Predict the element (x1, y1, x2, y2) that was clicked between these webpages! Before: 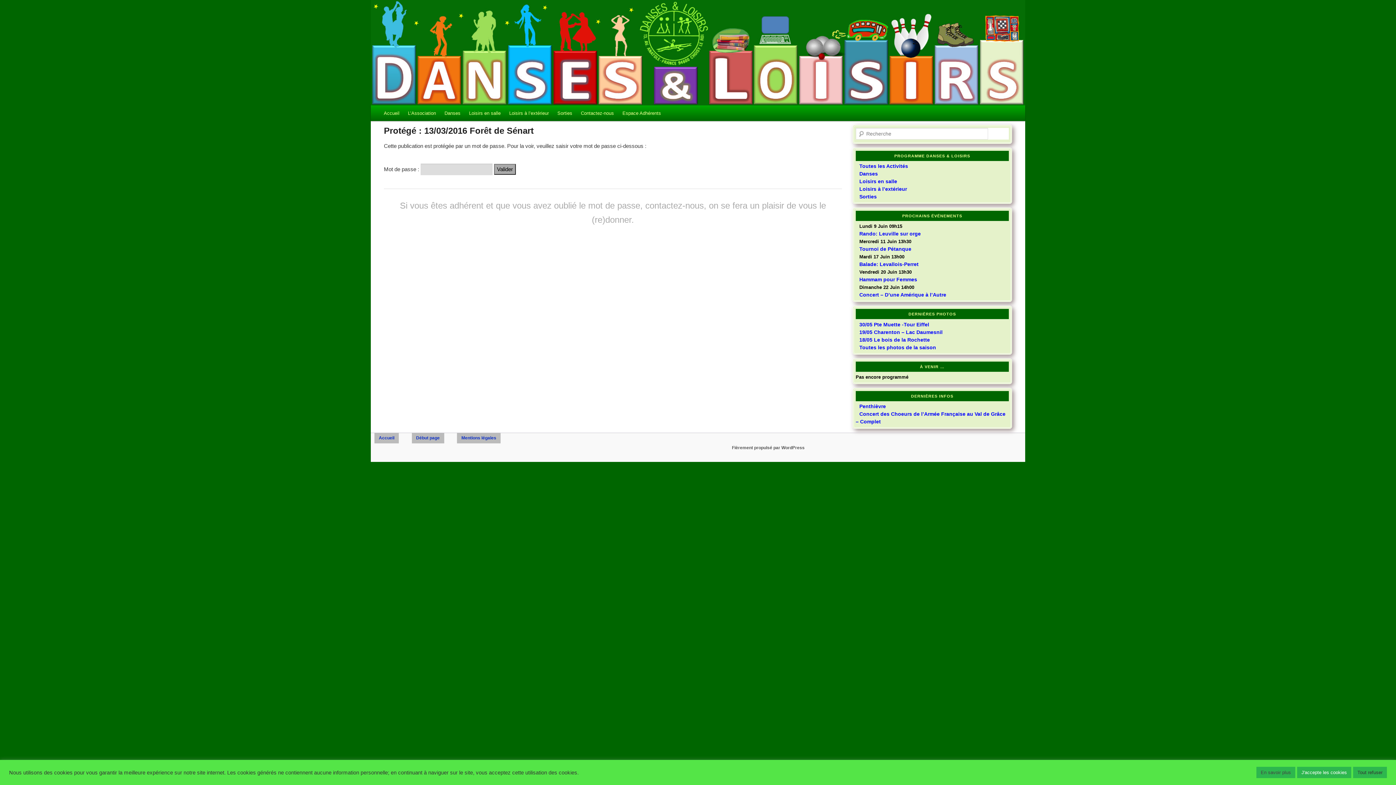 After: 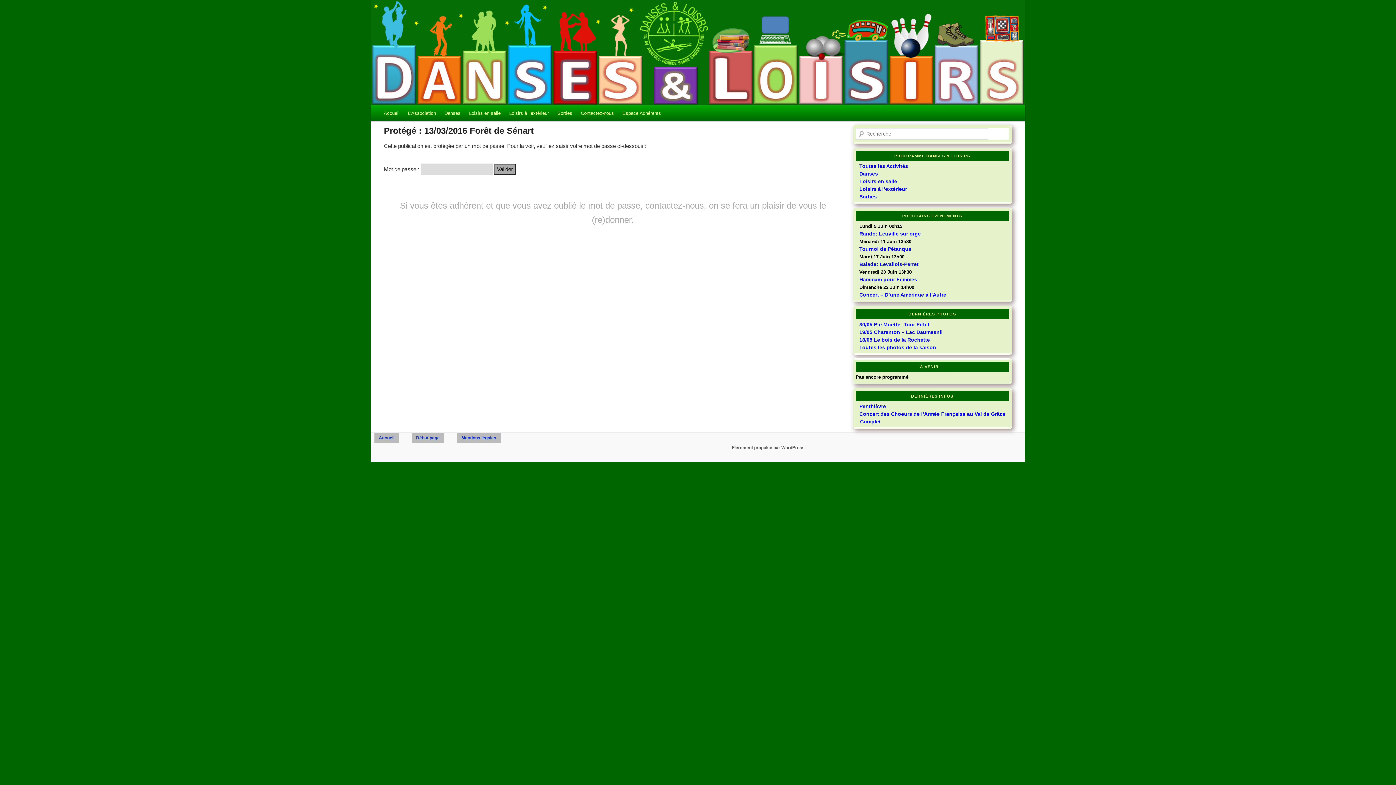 Action: bbox: (1353, 767, 1387, 778) label: Tout refuser